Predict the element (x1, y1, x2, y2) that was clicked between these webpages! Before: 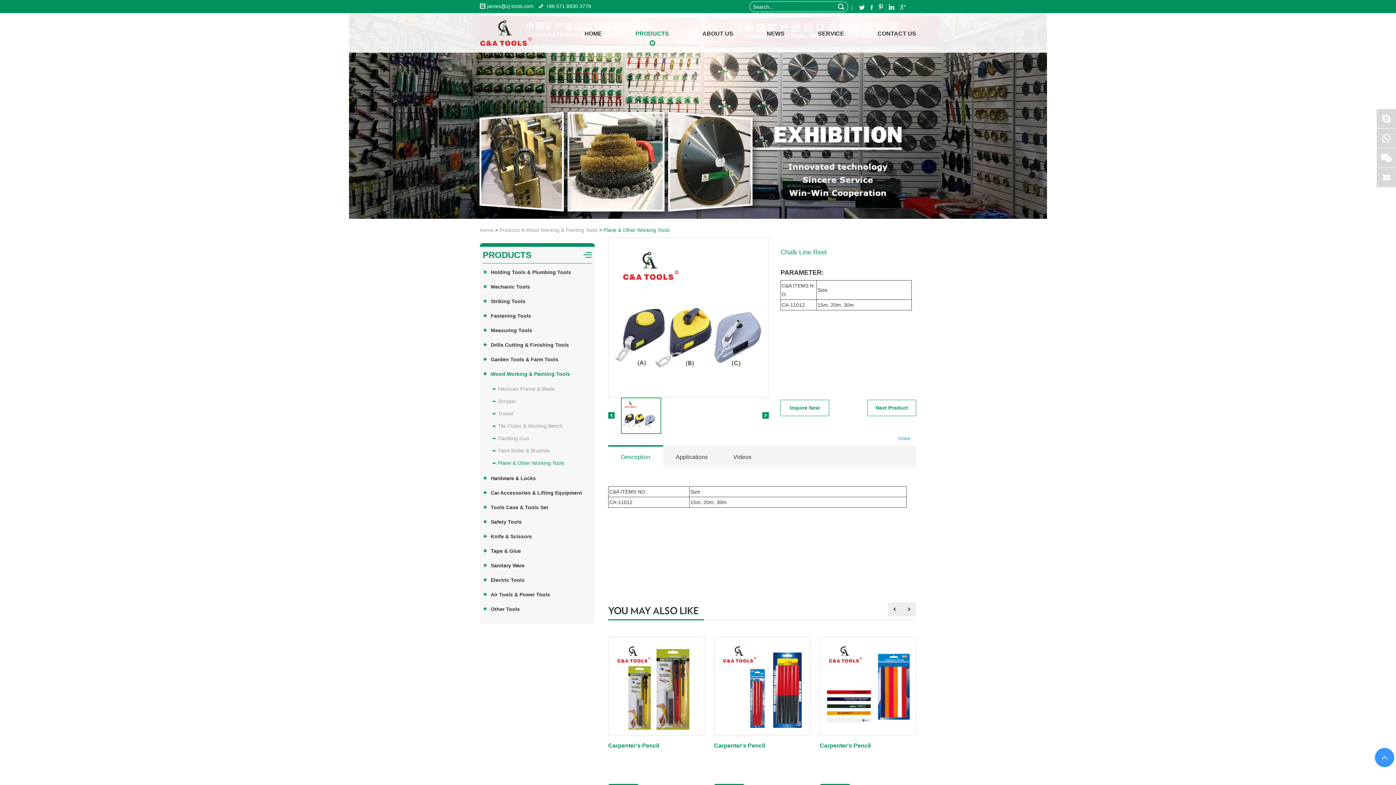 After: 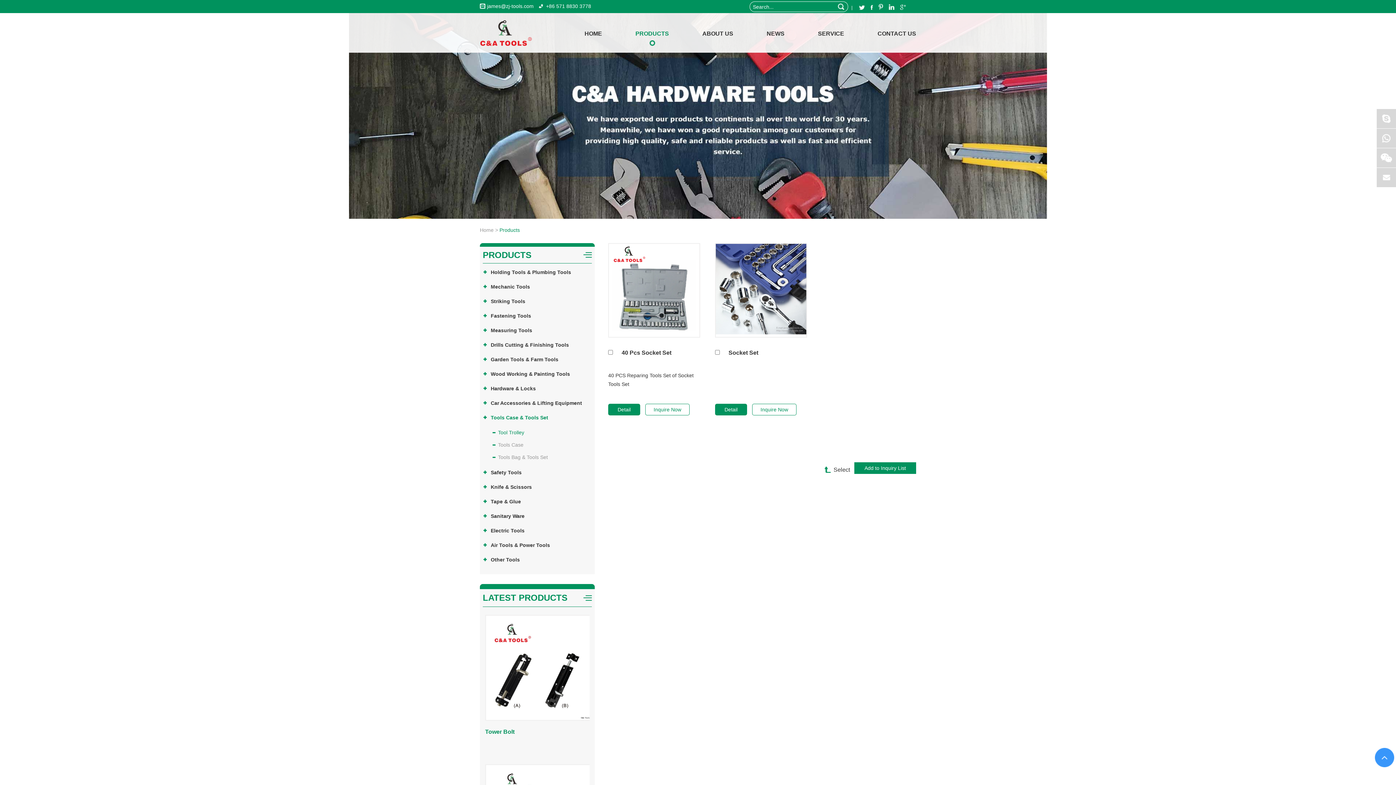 Action: label: Tools Case & Tools Set bbox: (490, 504, 548, 510)